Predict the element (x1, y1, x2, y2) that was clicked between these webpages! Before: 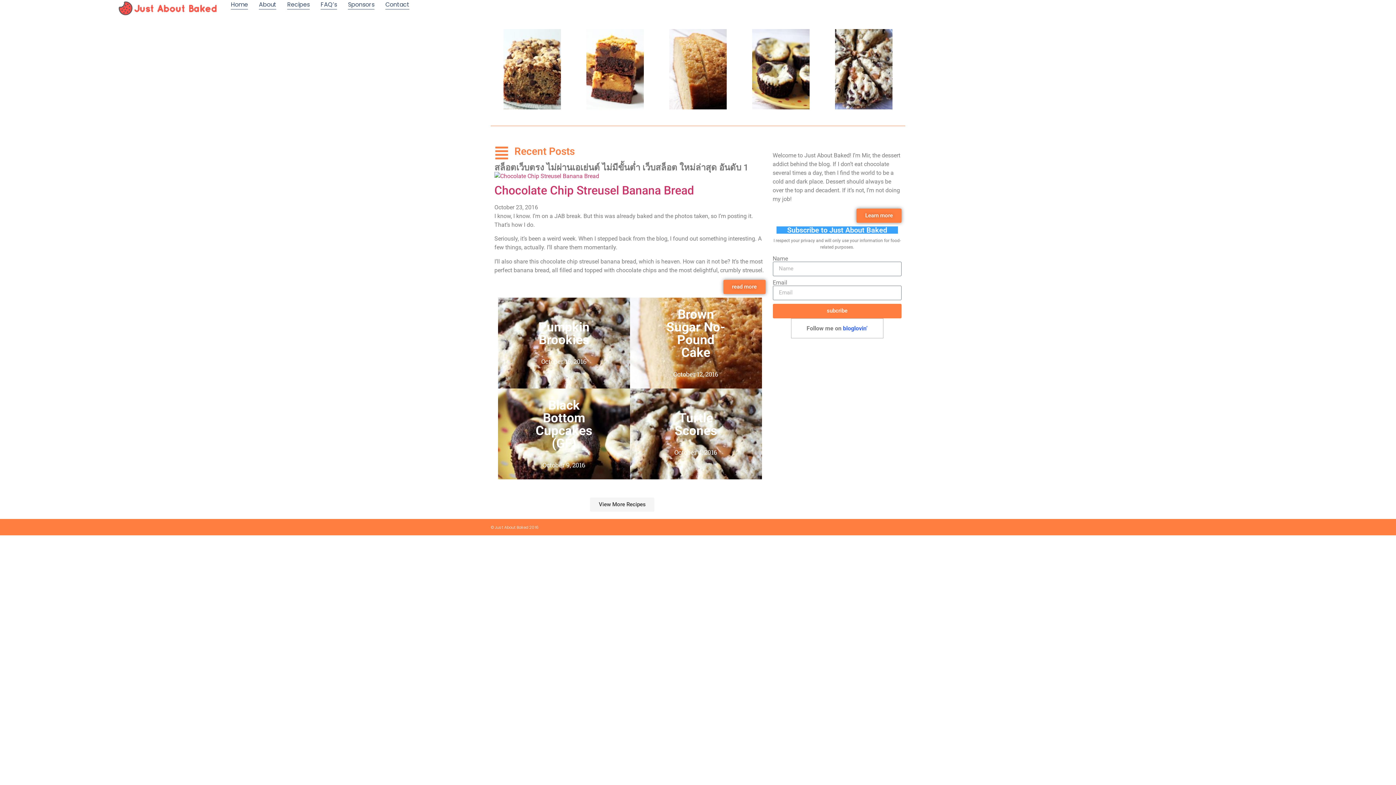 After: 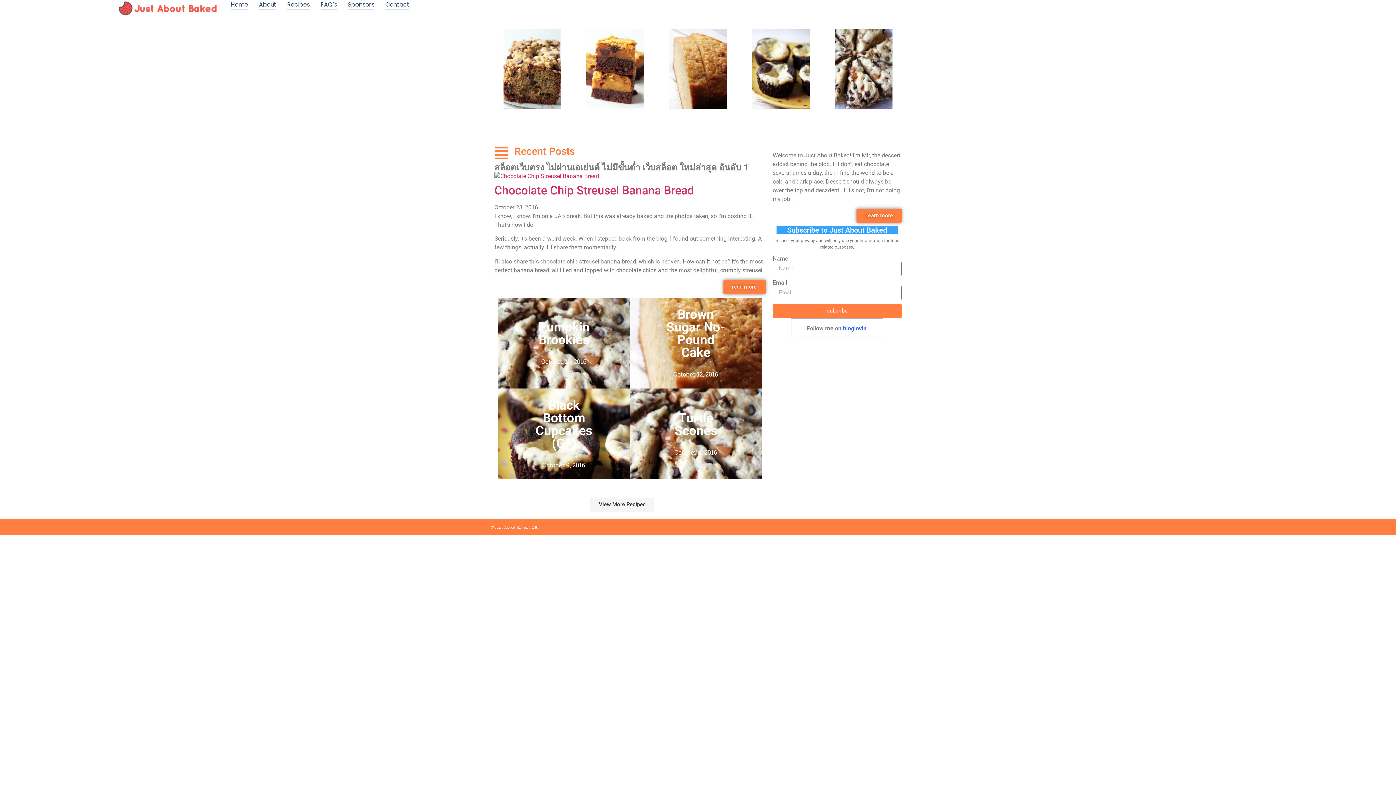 Action: label: Contact bbox: (385, 0, 409, 9)